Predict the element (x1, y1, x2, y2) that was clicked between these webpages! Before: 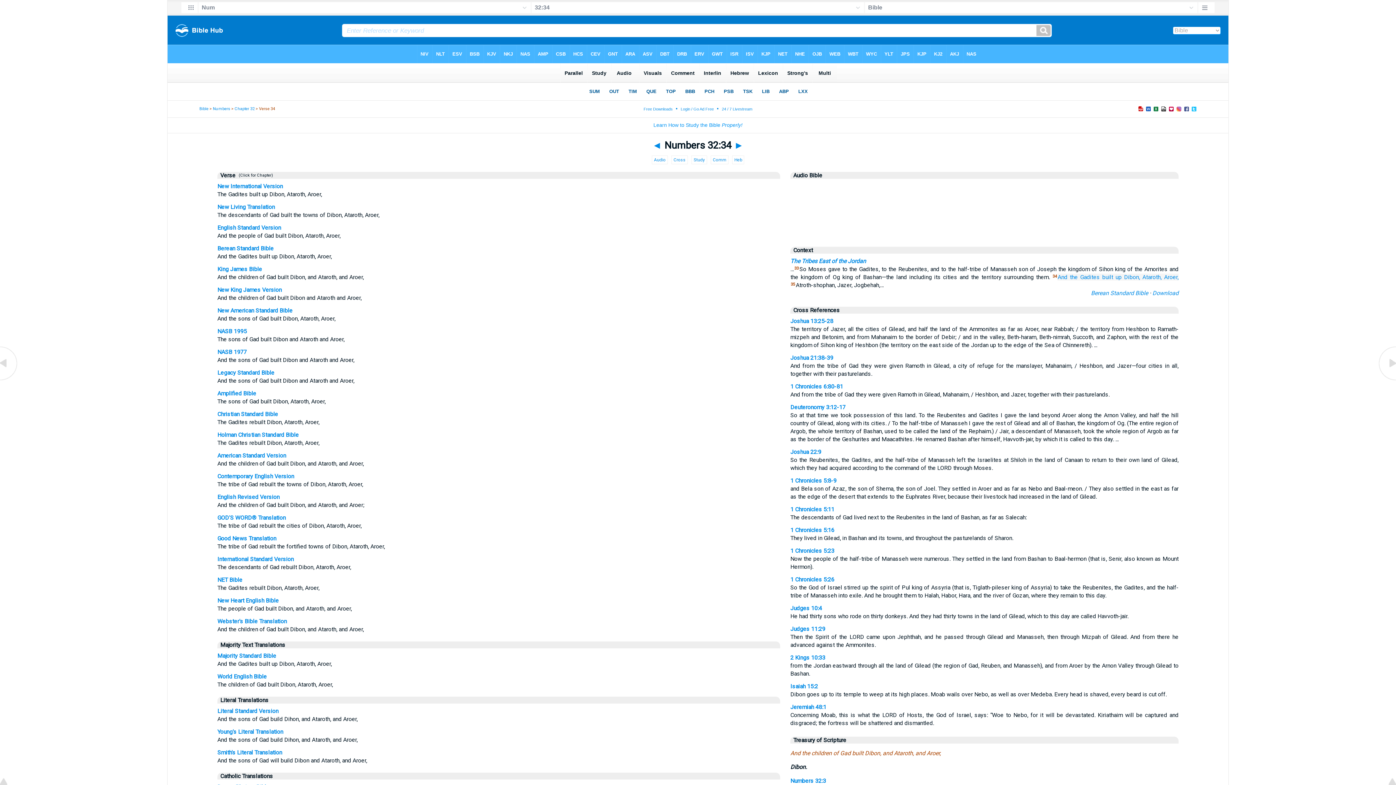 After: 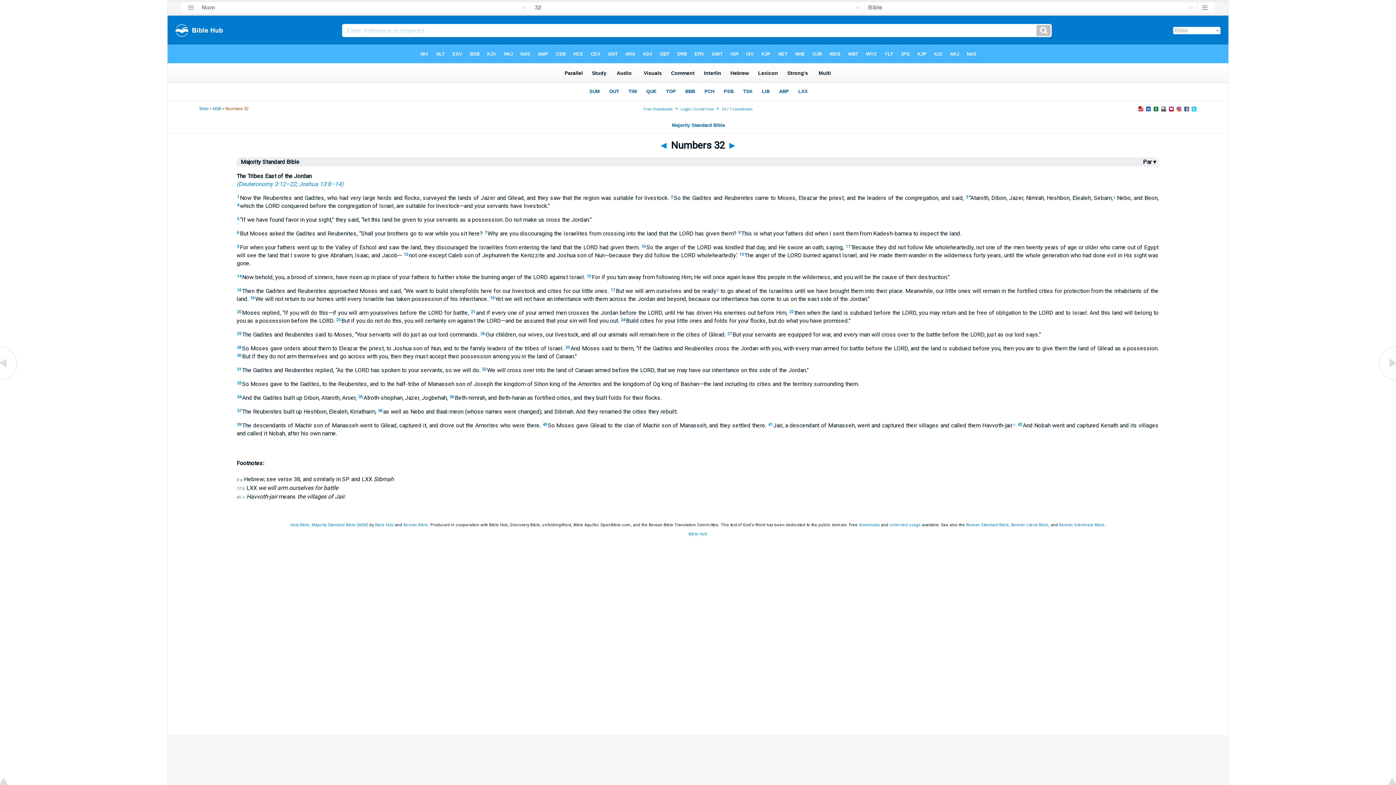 Action: label: Majority Standard Bible bbox: (217, 652, 276, 659)